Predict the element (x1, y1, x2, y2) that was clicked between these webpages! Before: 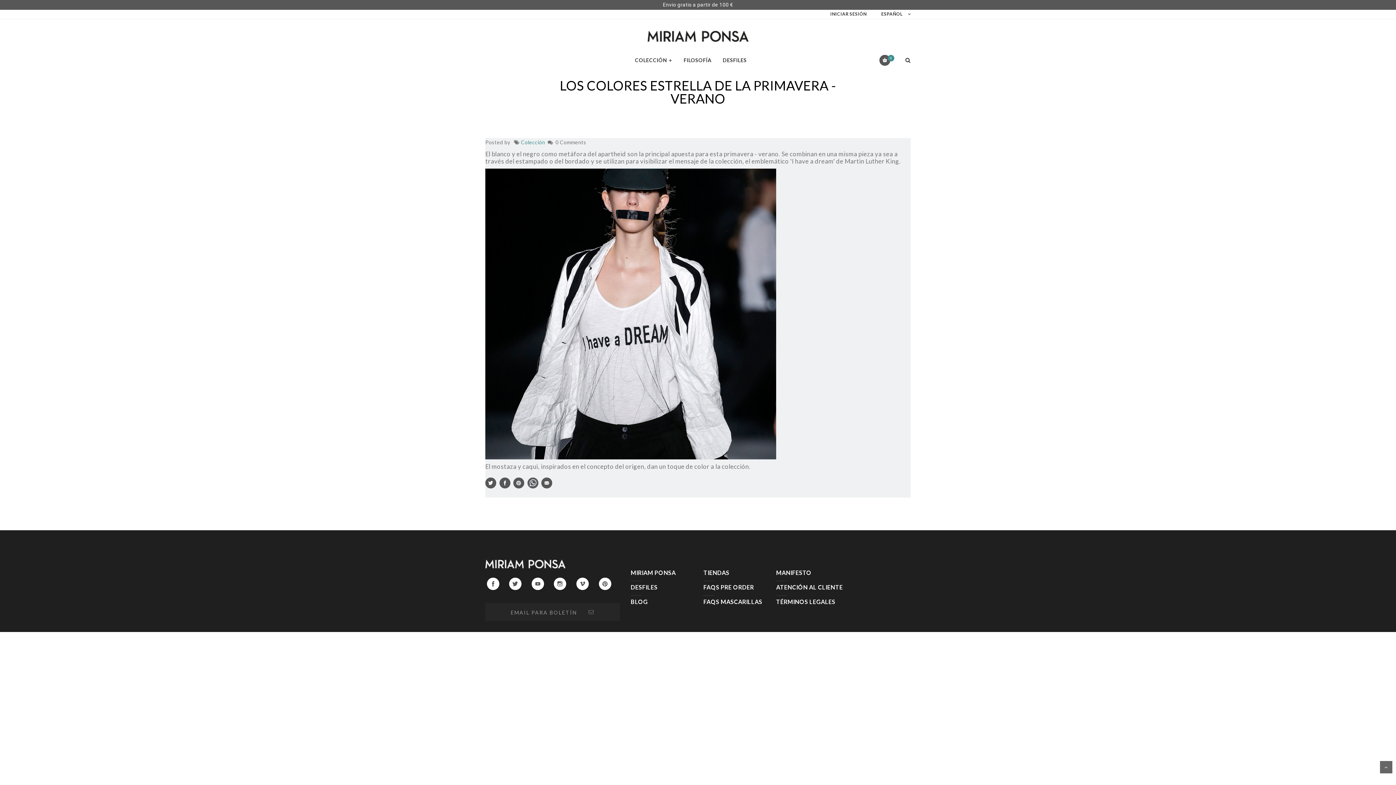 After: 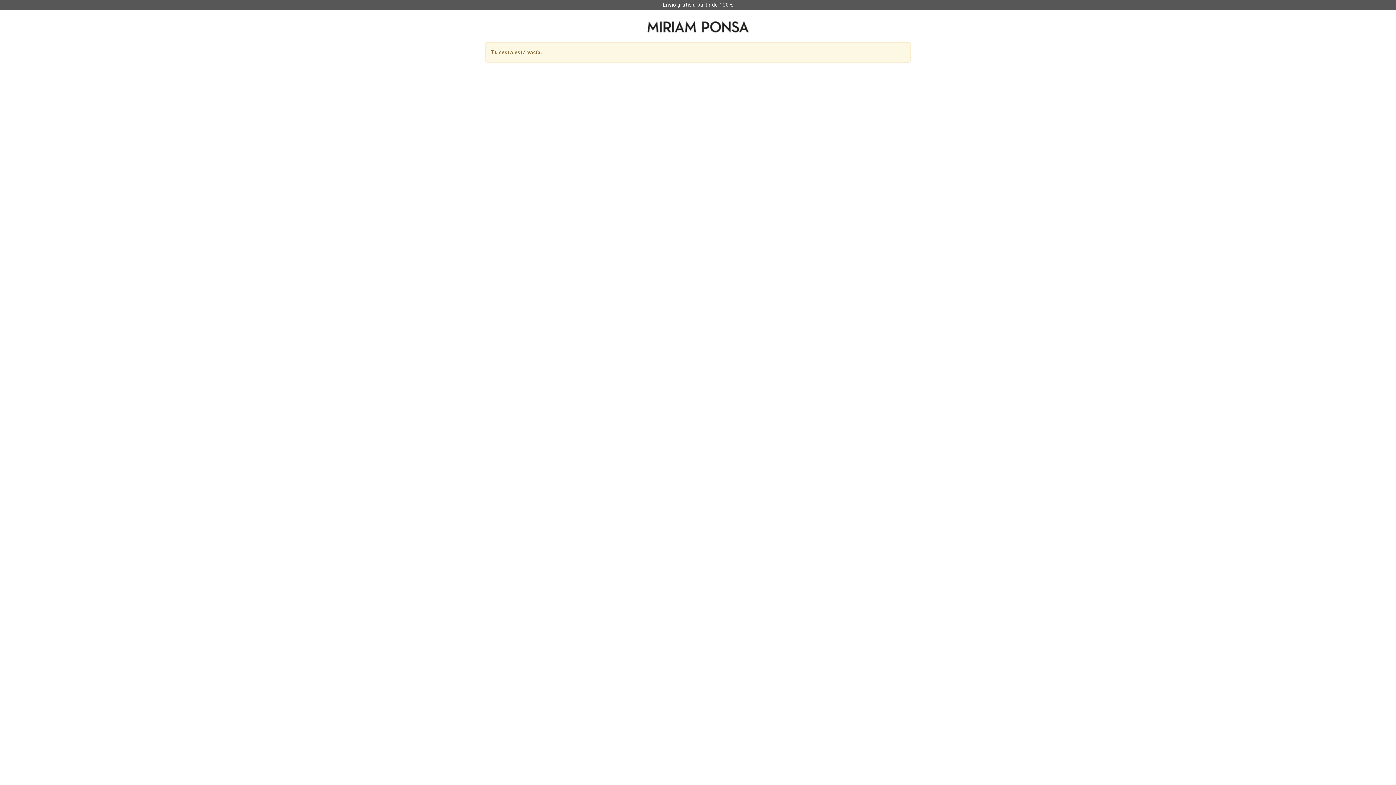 Action: label:  Carrito
0 bbox: (879, 54, 891, 65)